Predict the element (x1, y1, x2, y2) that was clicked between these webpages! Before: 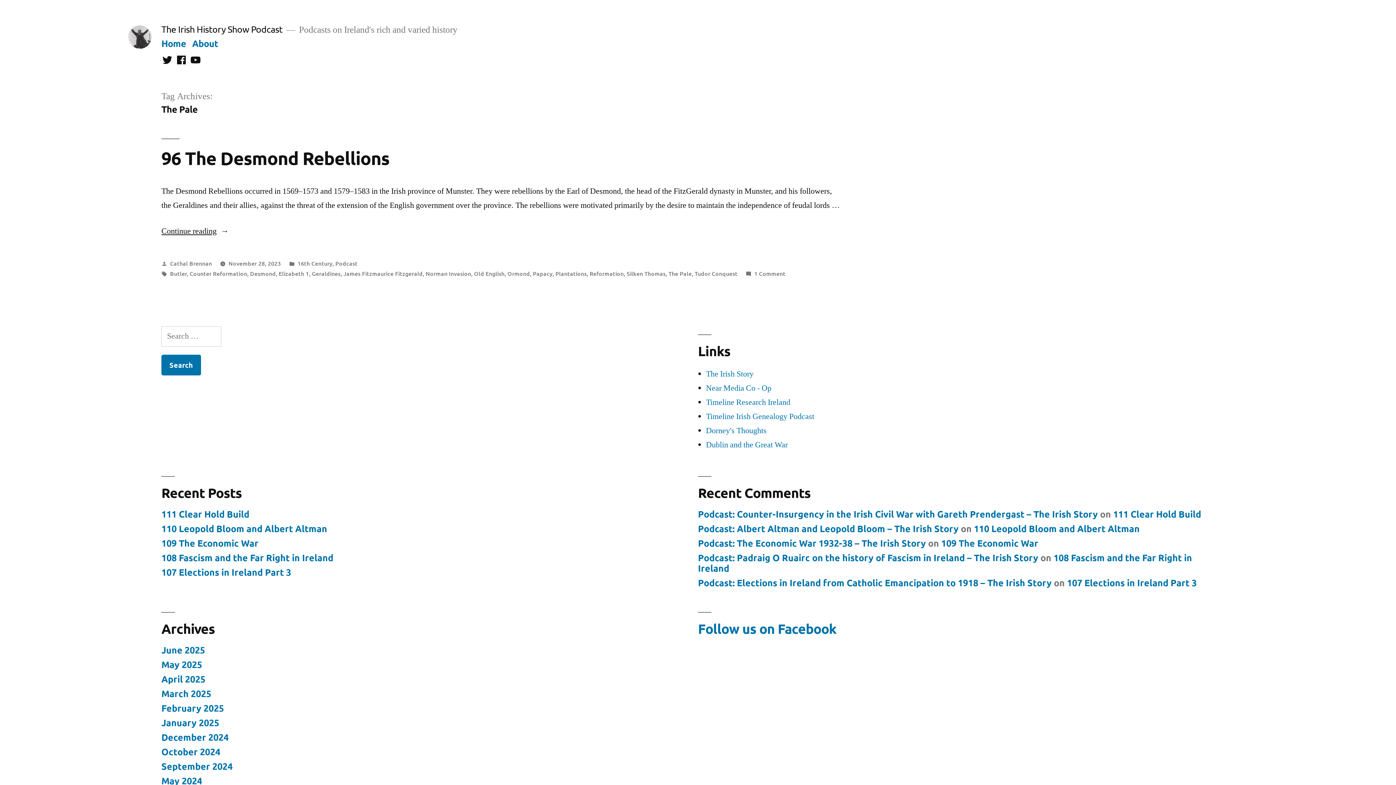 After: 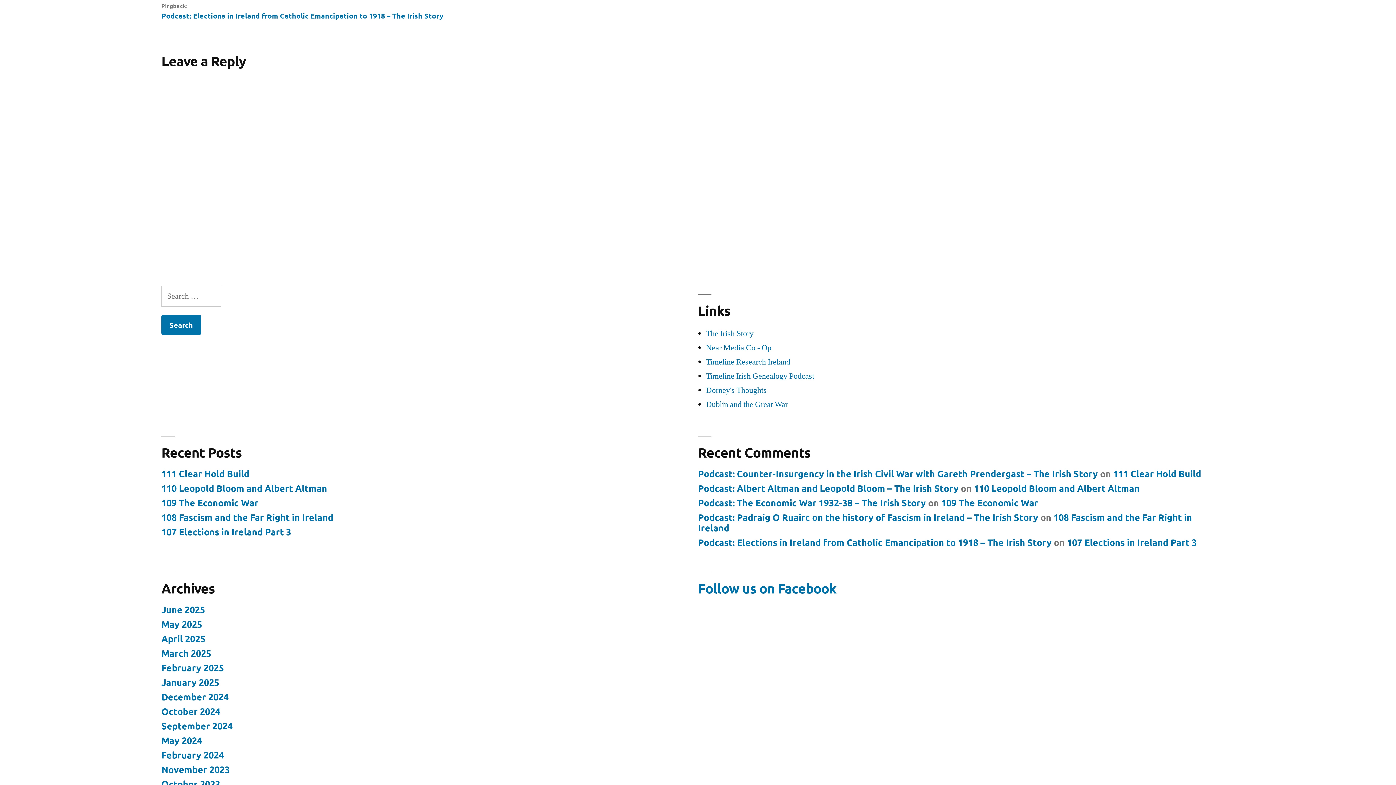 Action: bbox: (1067, 576, 1197, 588) label: 107 Elections in Ireland Part 3